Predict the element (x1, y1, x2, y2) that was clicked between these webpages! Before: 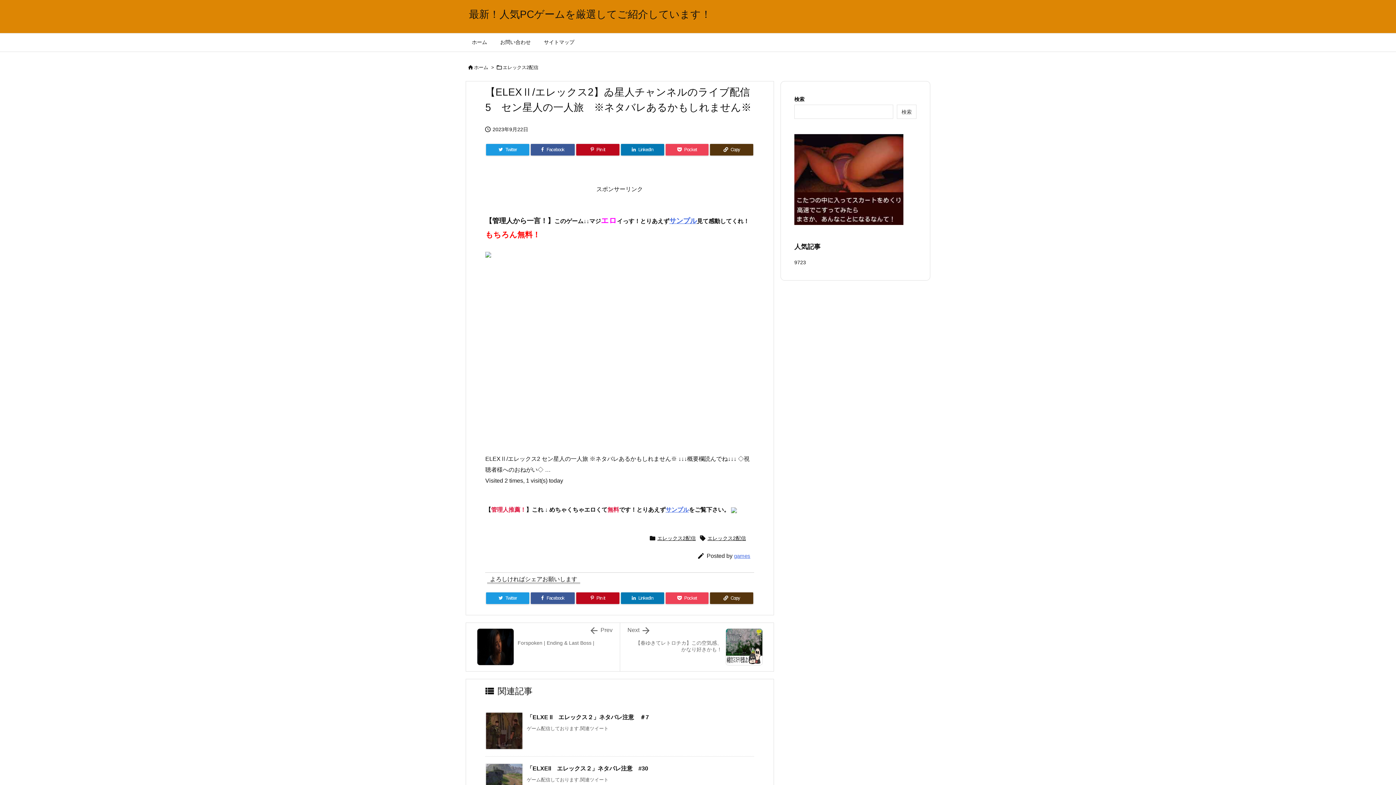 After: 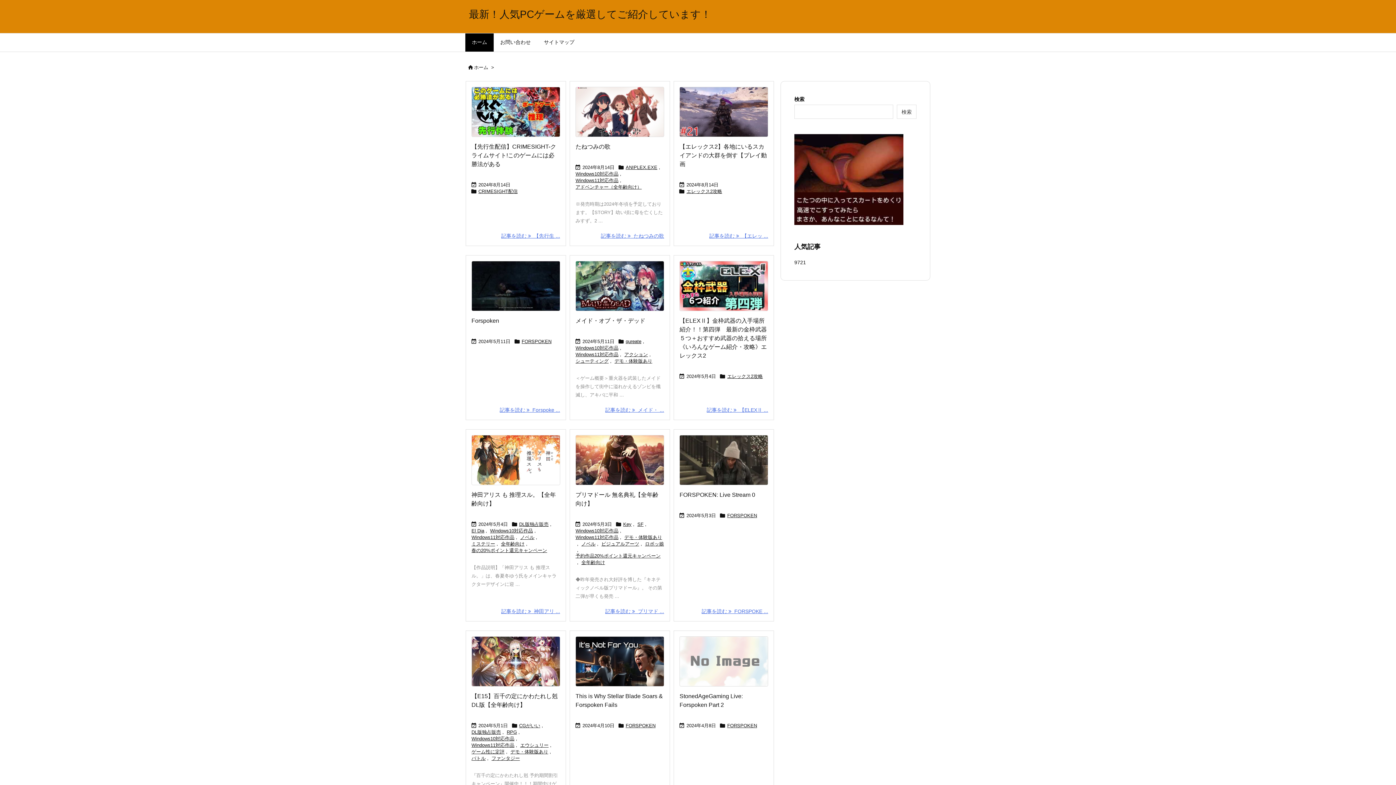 Action: bbox: (465, 33, 493, 51) label: ホーム